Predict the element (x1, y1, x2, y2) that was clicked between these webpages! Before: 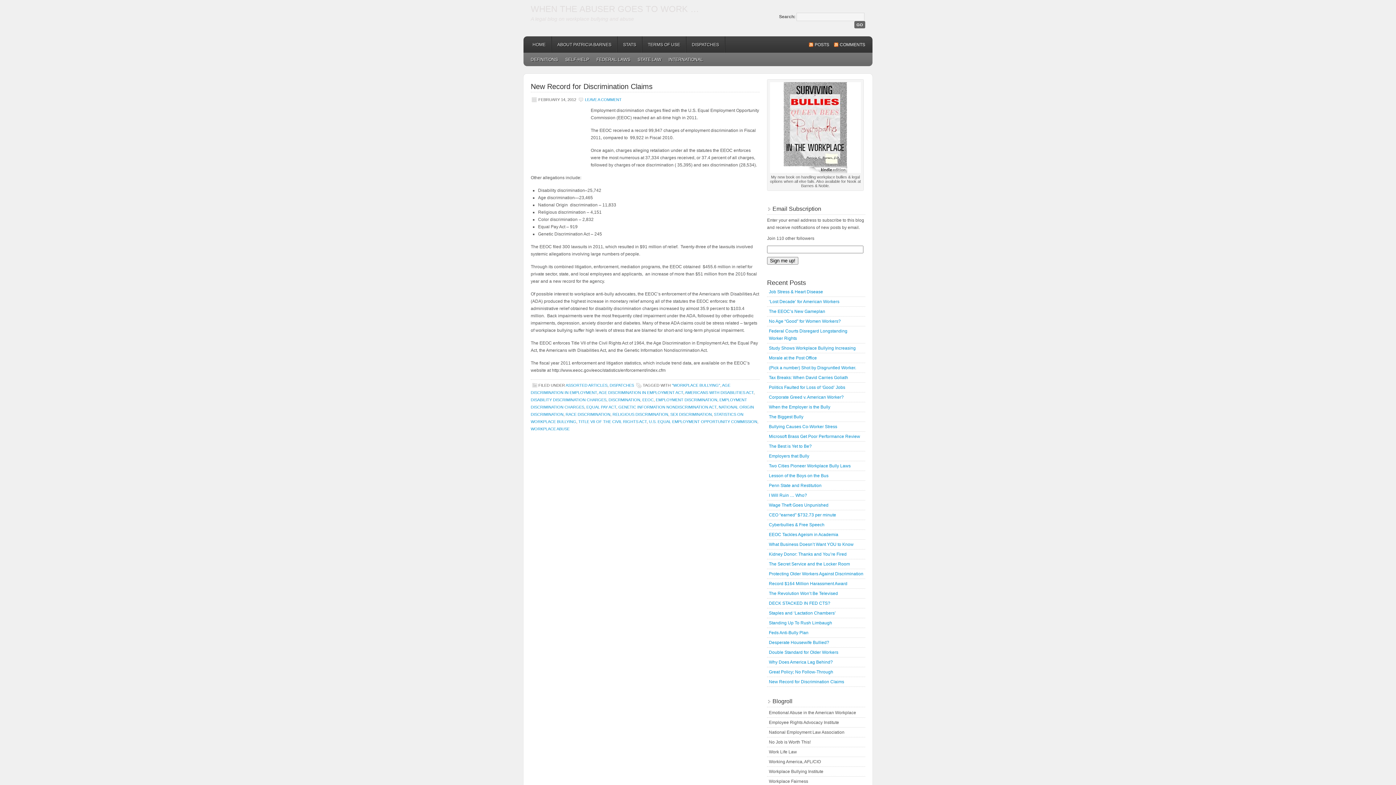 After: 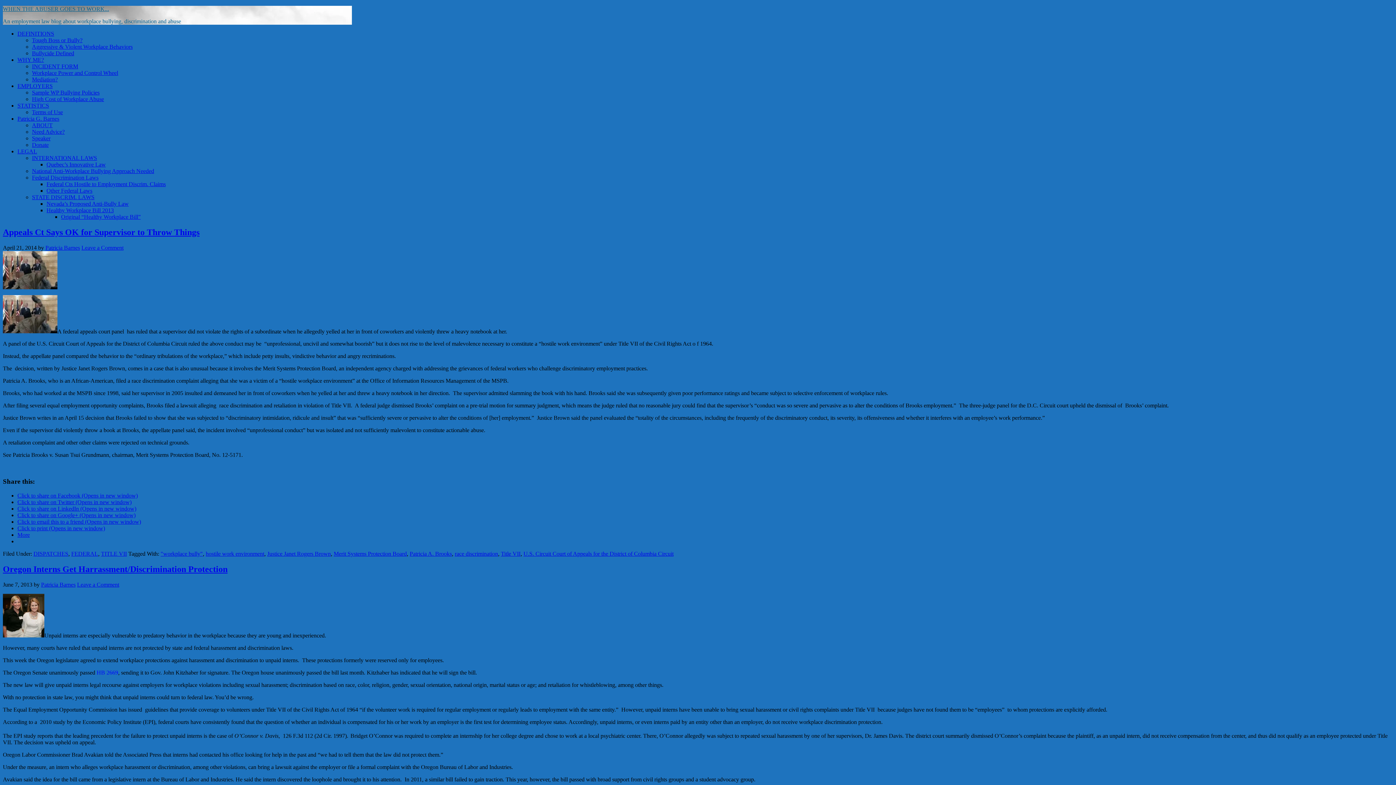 Action: label: RACE DISCRIMINATION bbox: (565, 412, 610, 416)